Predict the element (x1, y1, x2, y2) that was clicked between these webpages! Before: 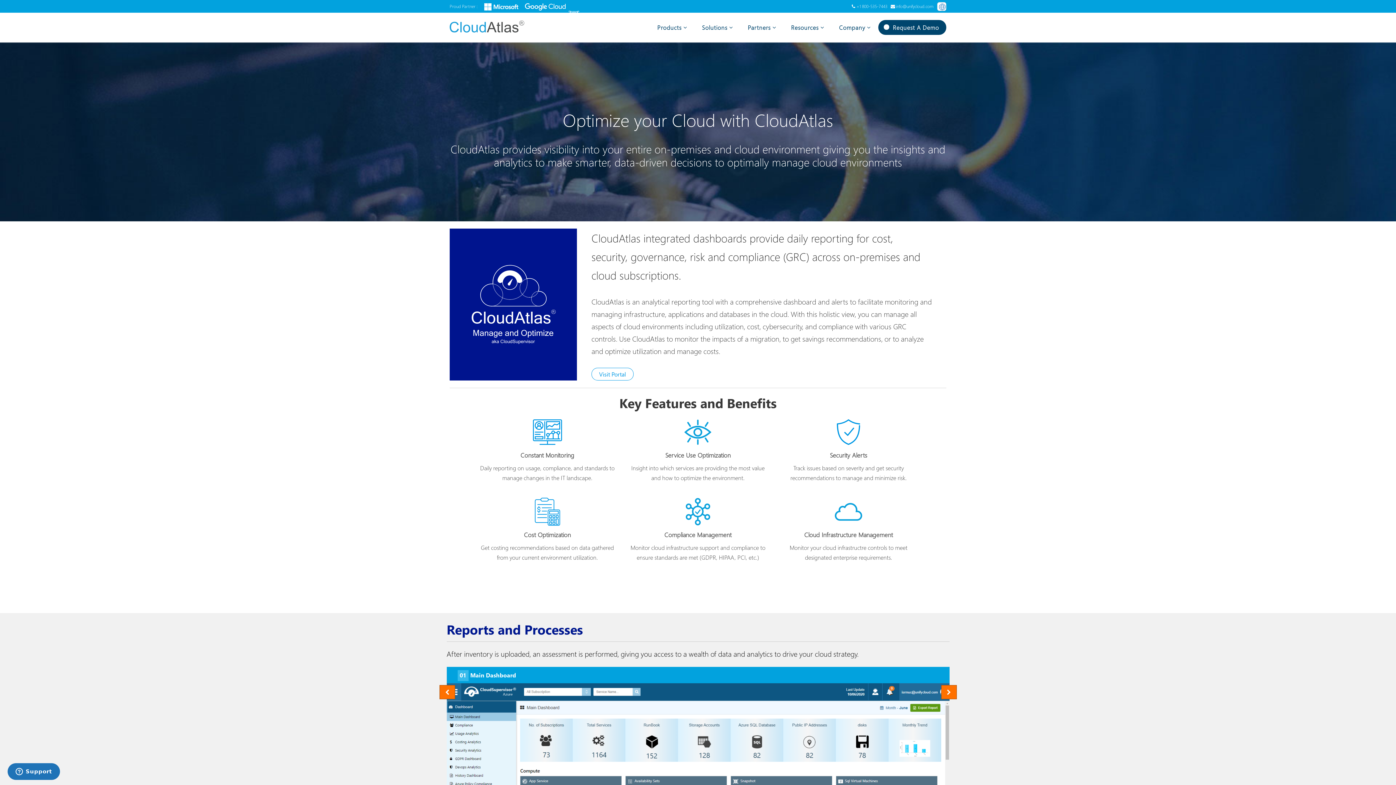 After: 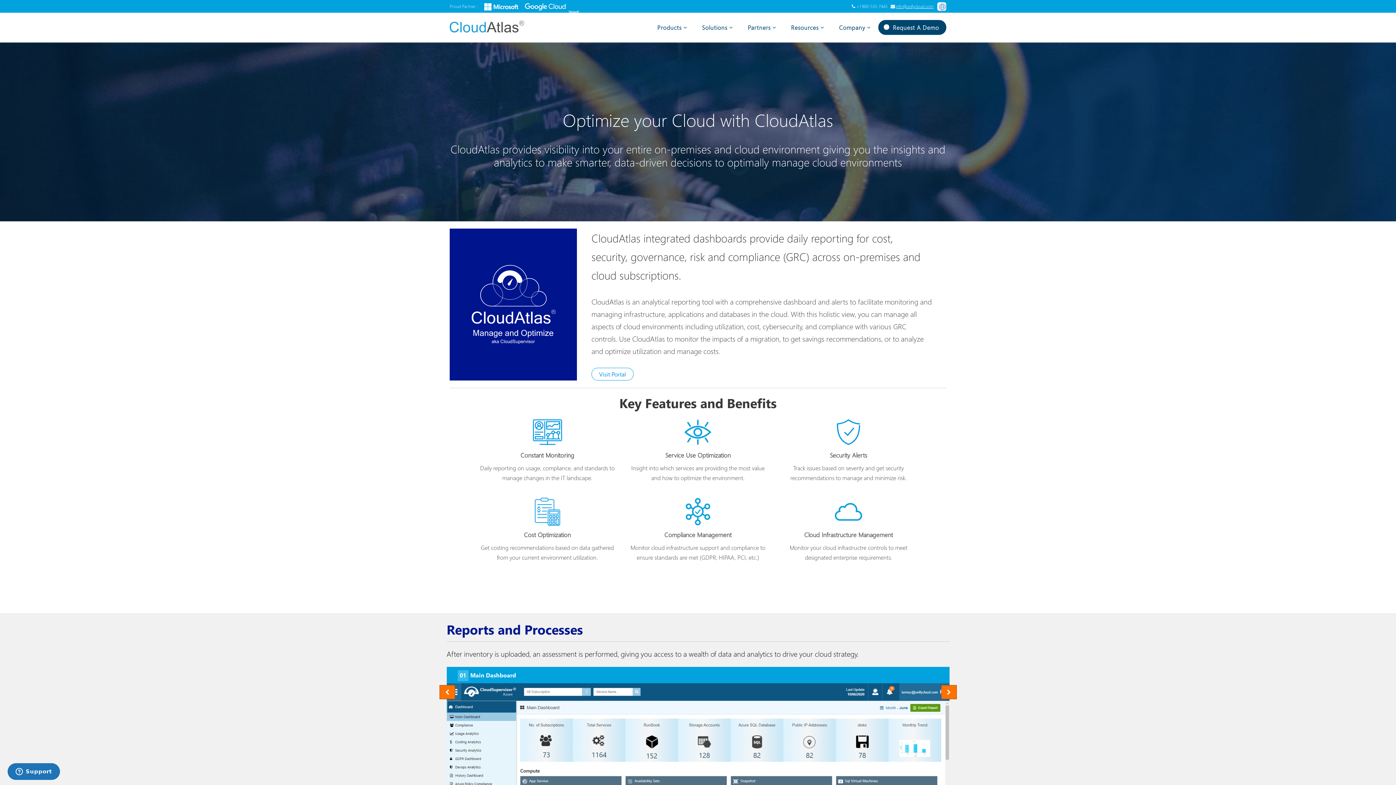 Action: bbox: (896, 3, 933, 9) label: info@unifycloud.com